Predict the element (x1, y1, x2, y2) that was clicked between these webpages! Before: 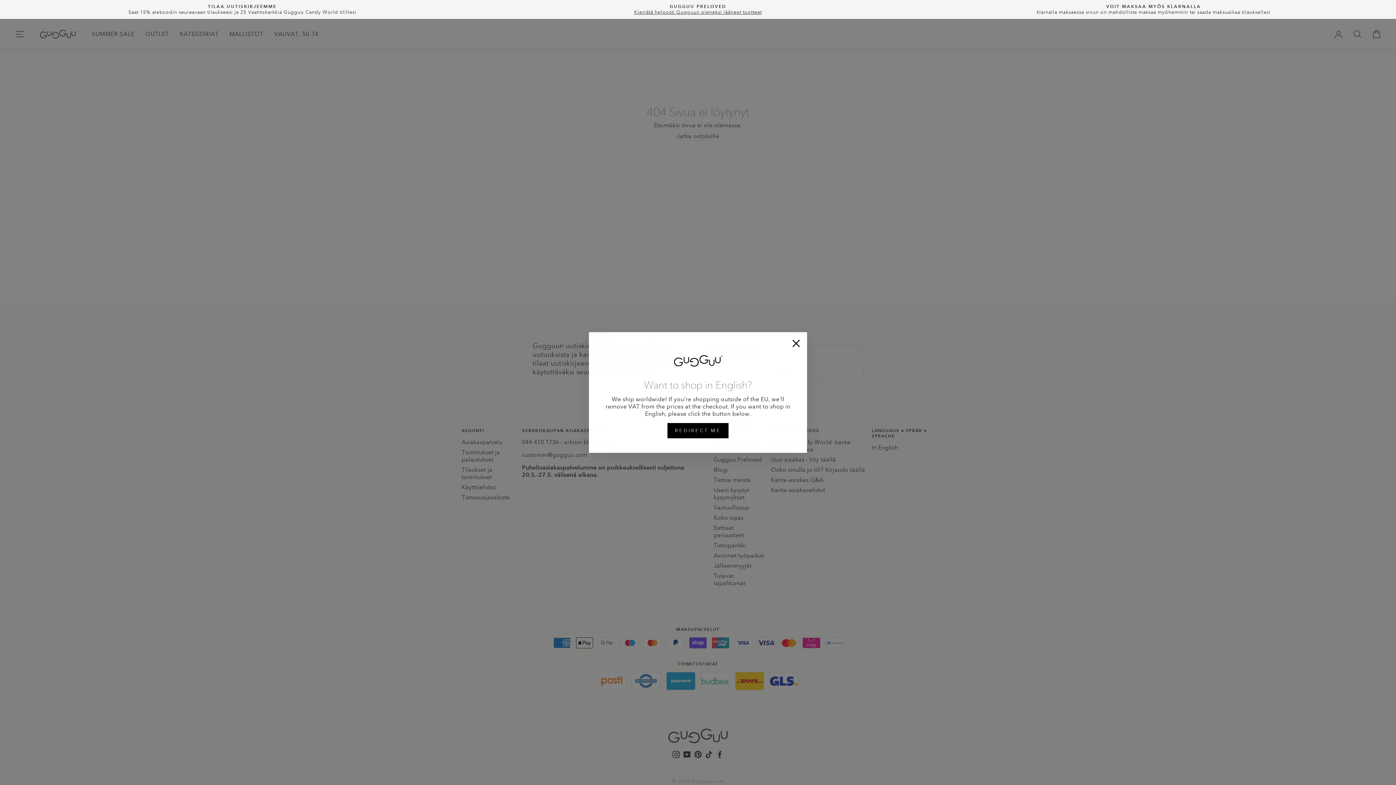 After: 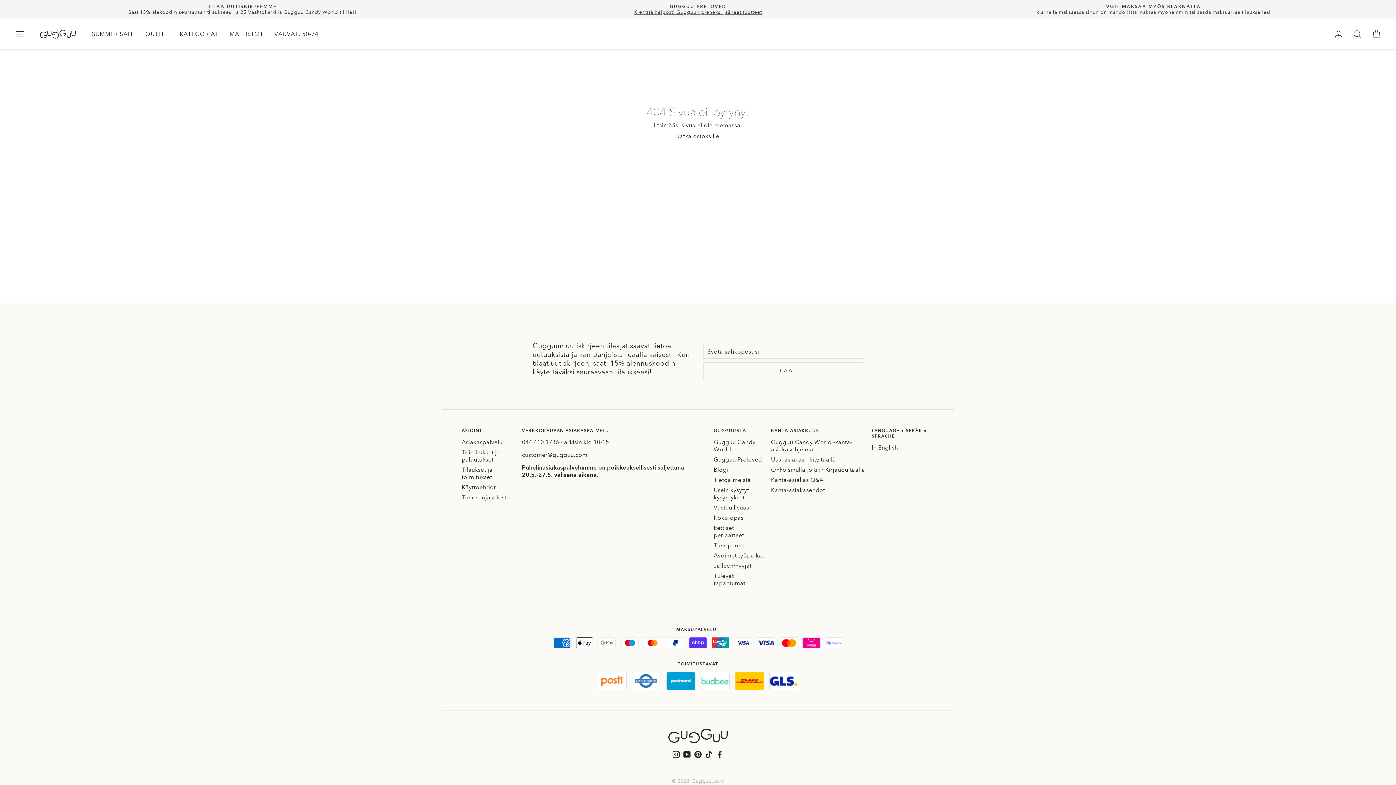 Action: bbox: (785, 332, 807, 354) label: "Sulje (esc)"